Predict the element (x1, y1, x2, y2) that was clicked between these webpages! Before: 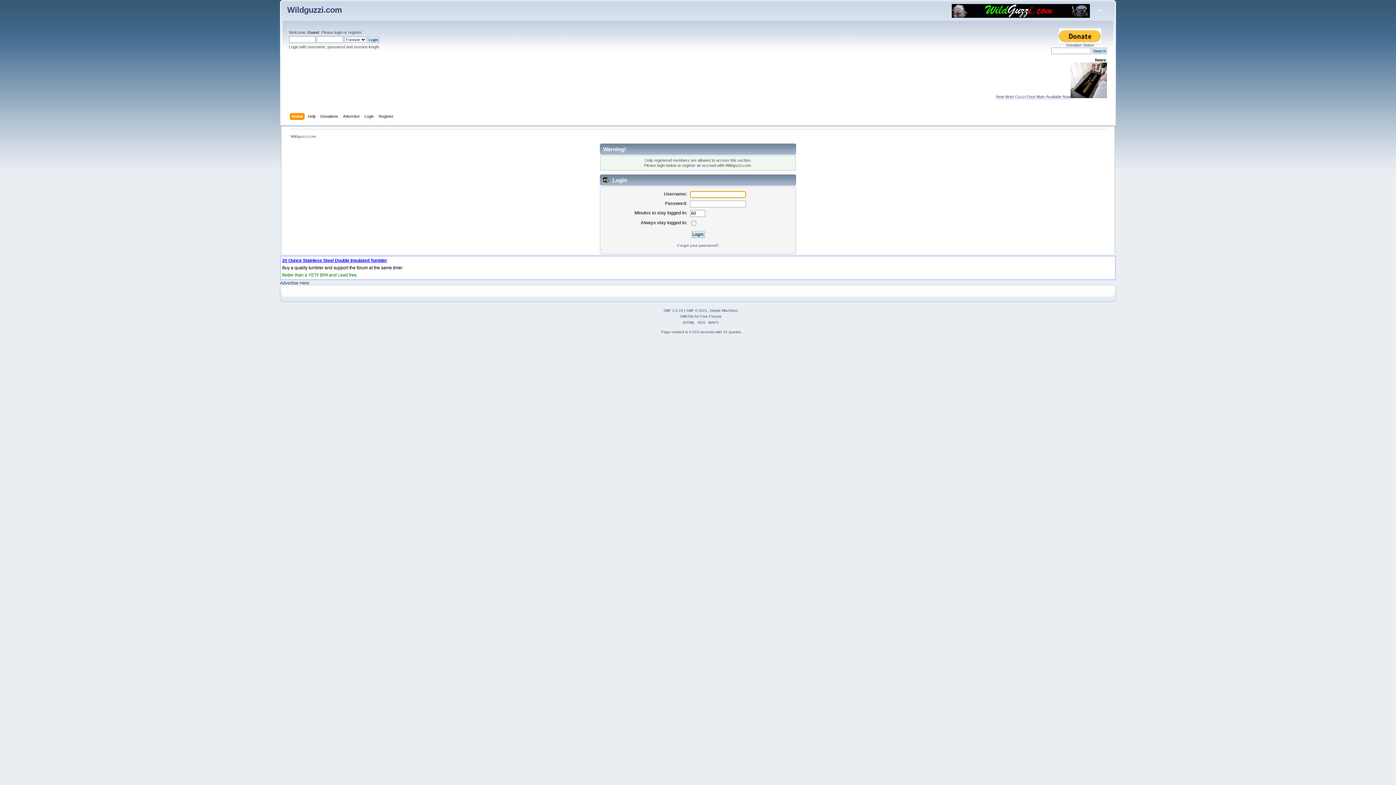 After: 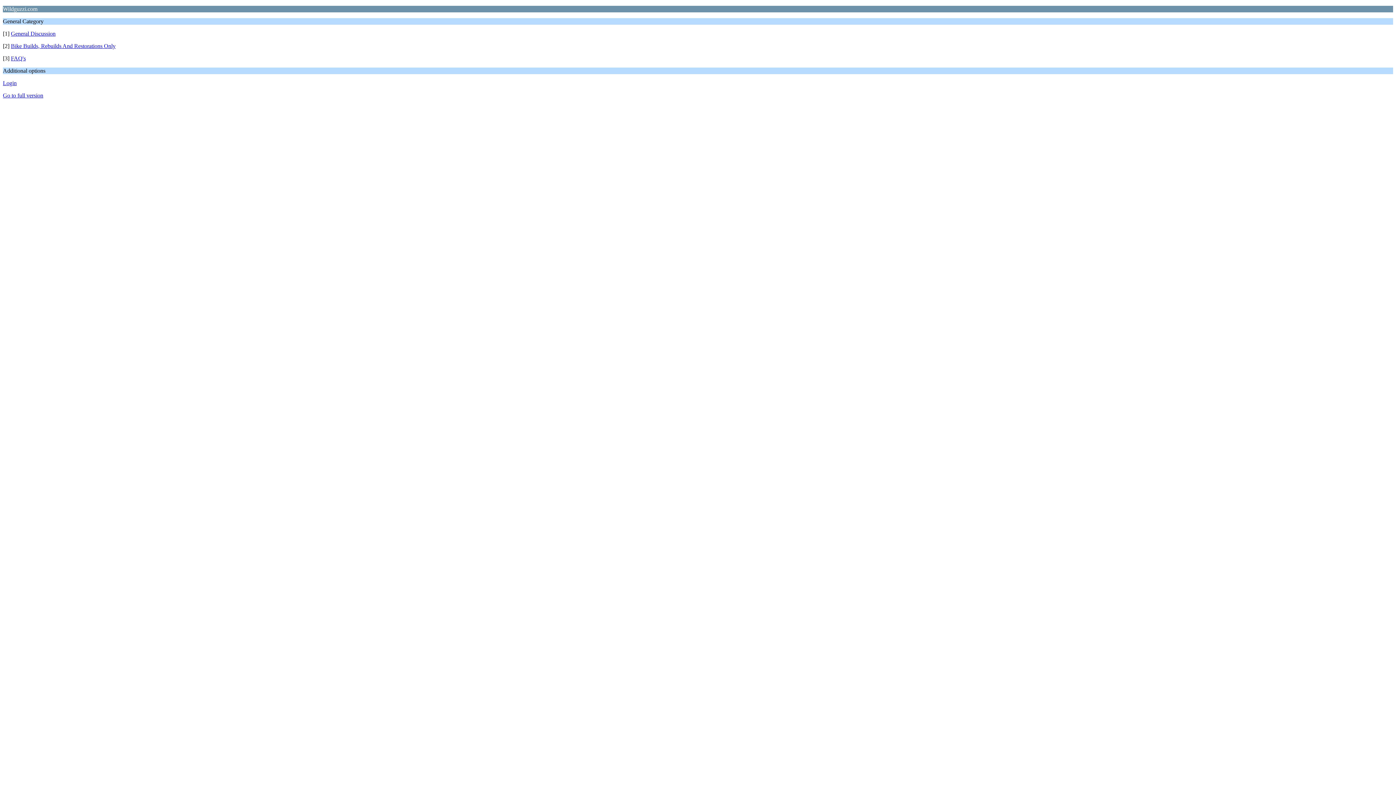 Action: bbox: (708, 320, 719, 324) label: WAP2